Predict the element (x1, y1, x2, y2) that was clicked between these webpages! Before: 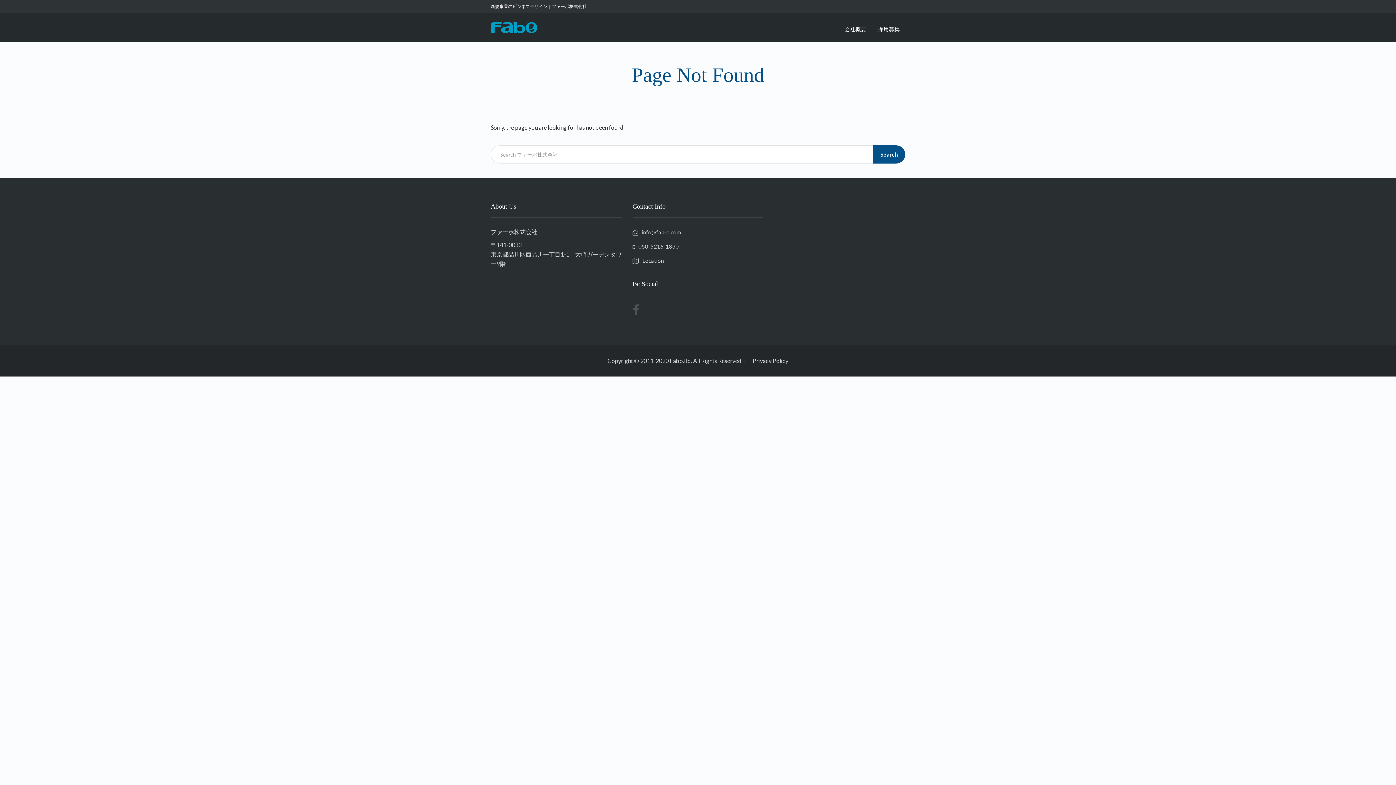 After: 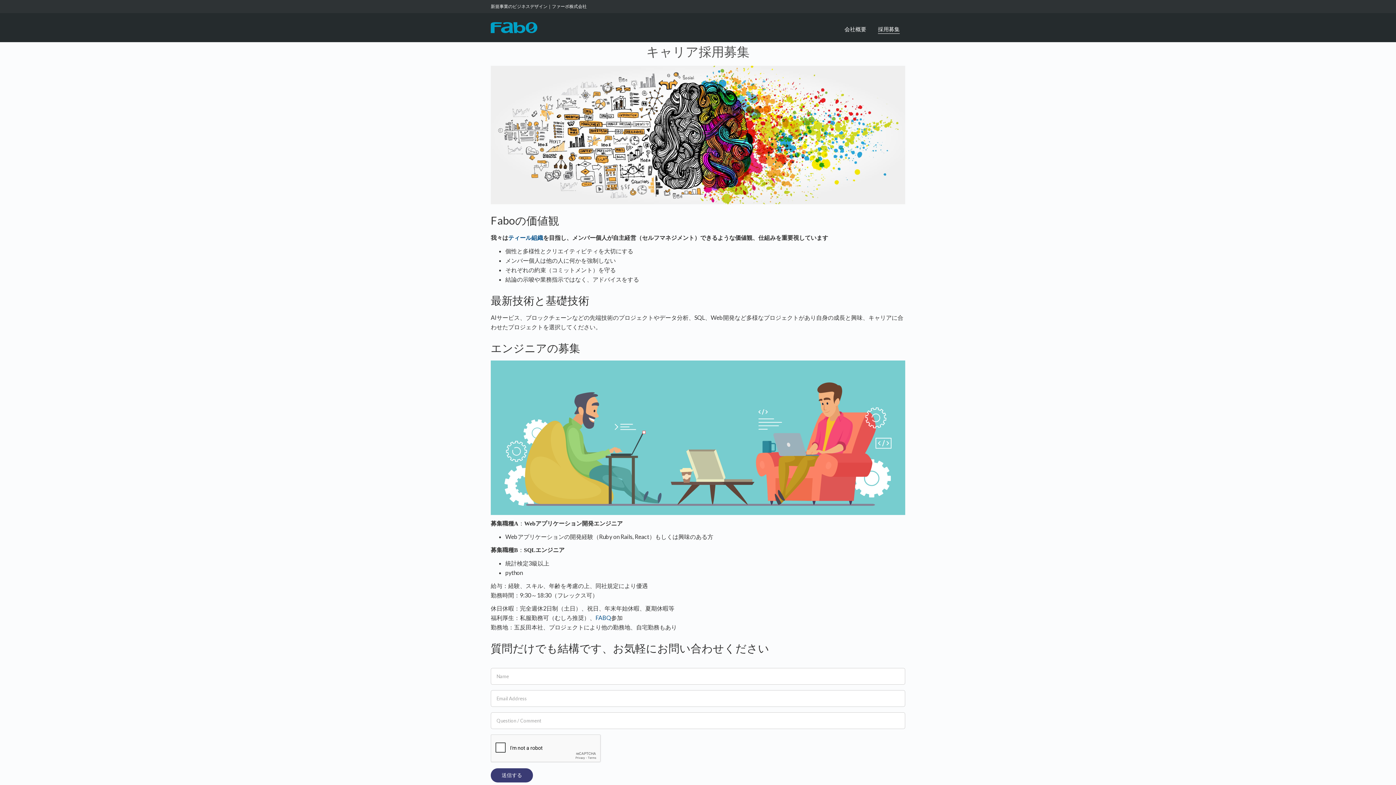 Action: label: 採用募集 bbox: (878, 20, 900, 38)